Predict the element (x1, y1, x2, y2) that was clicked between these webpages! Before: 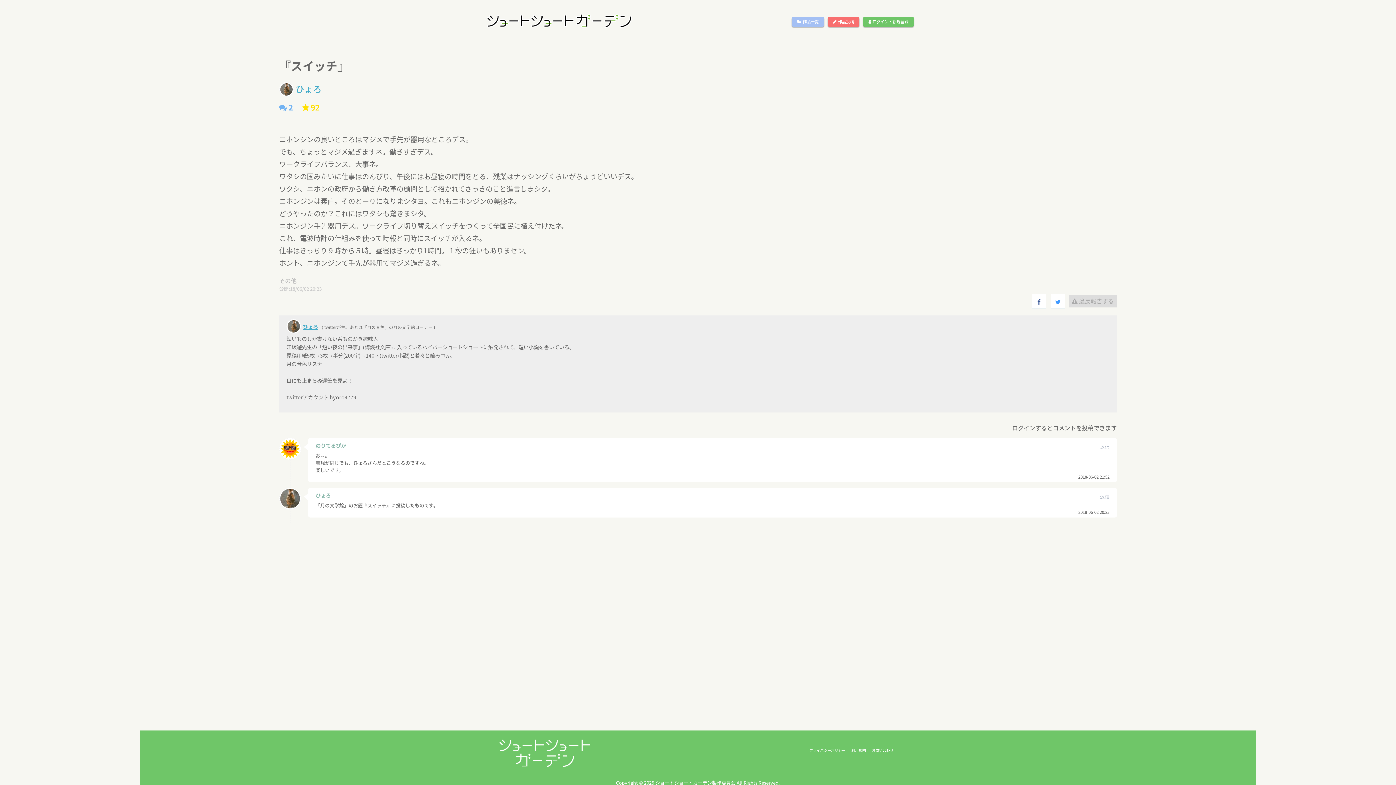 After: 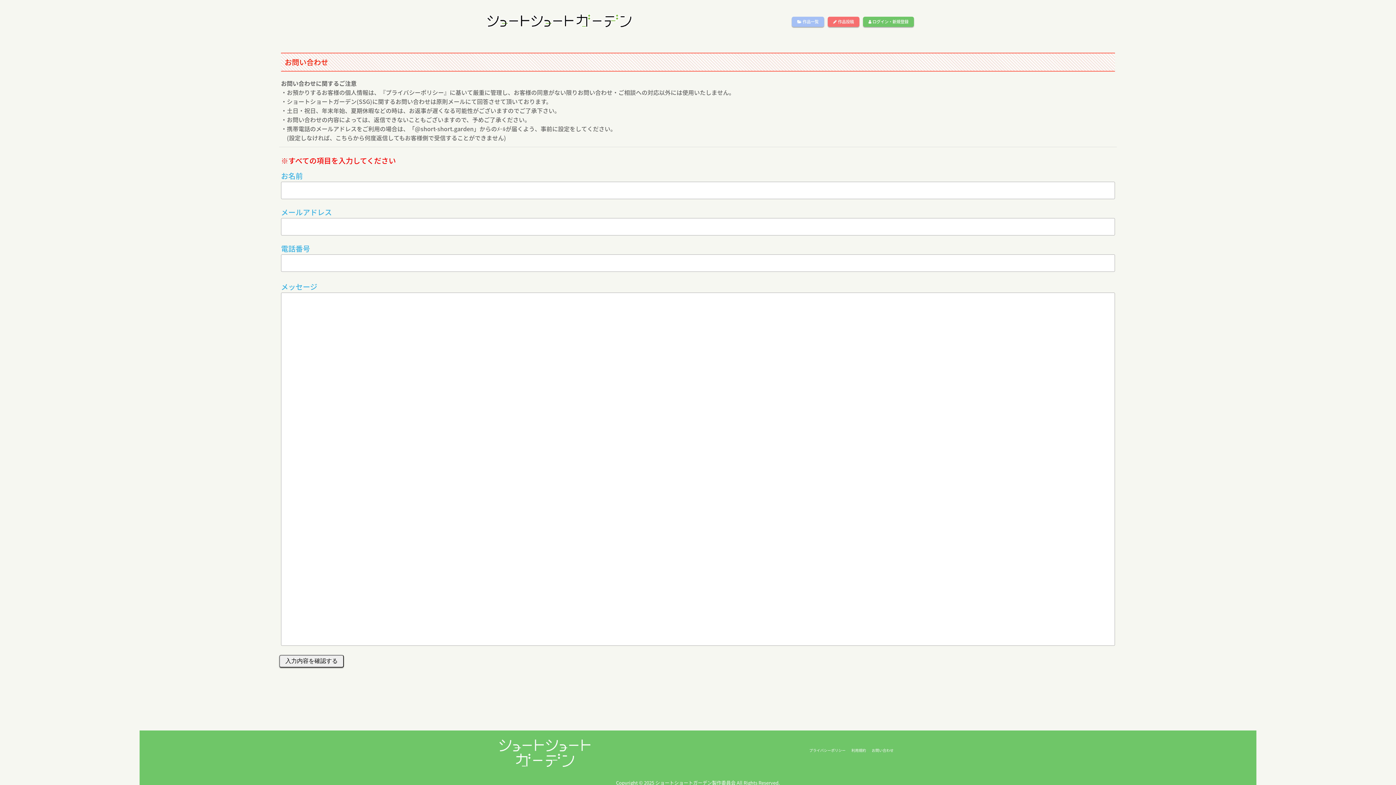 Action: bbox: (872, 748, 893, 753) label: お問い合わせ